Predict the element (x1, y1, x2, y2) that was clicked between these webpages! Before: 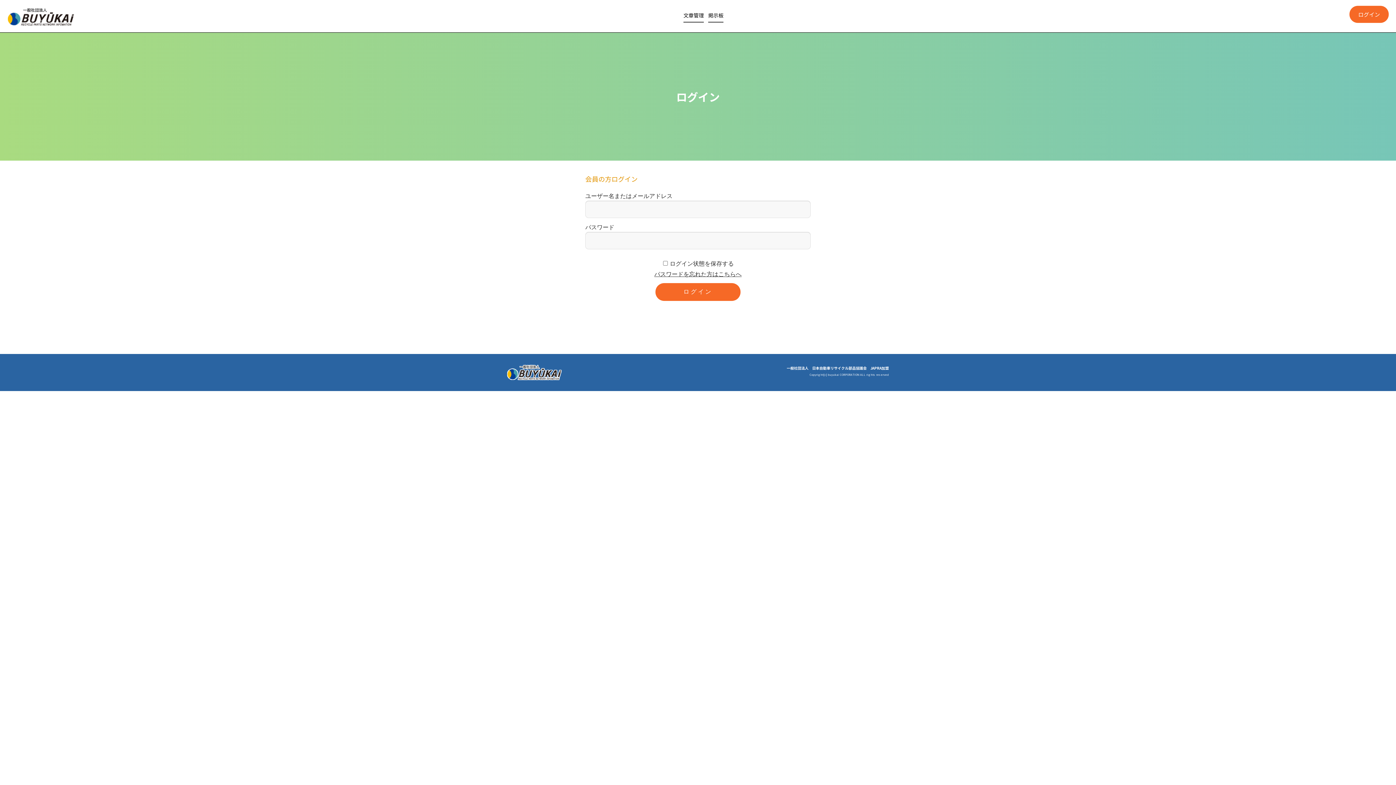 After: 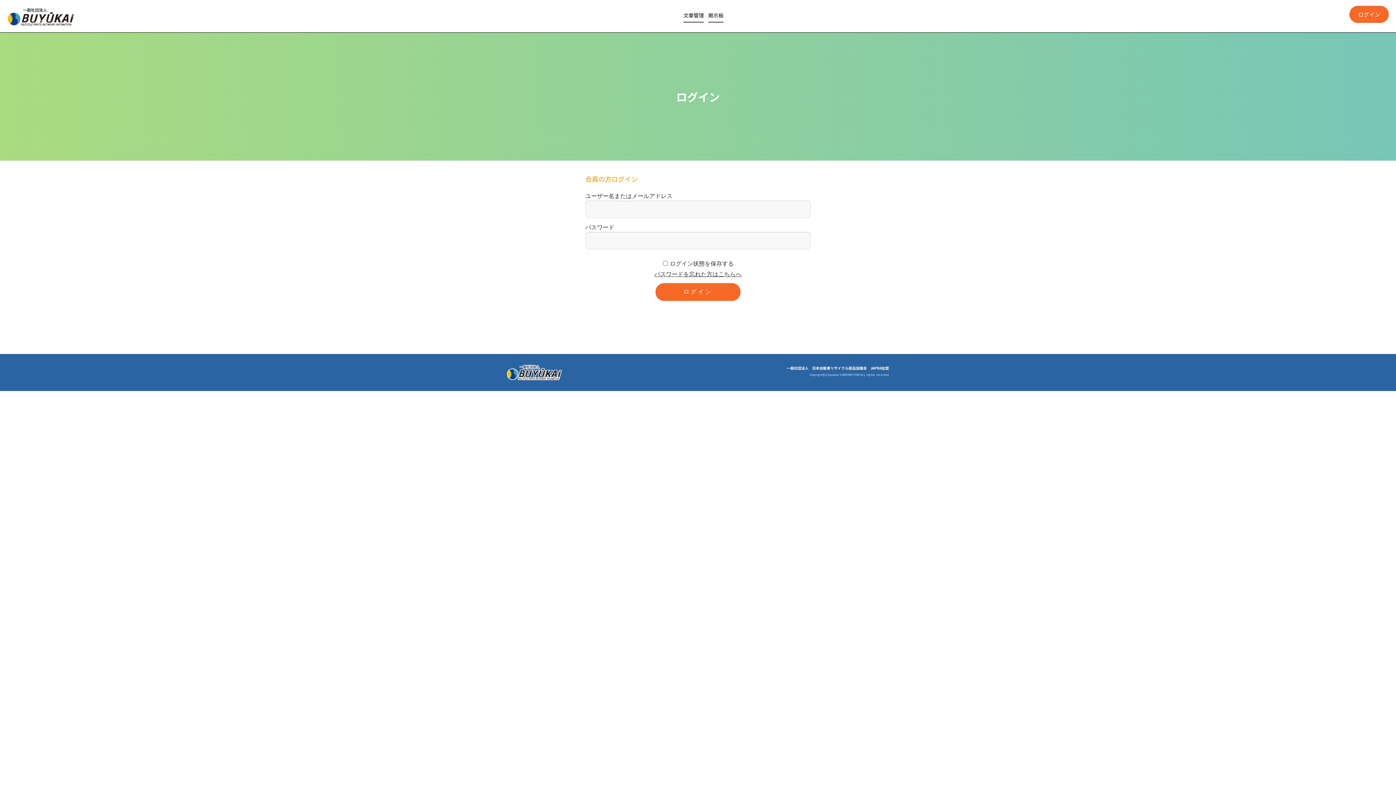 Action: bbox: (1349, 5, 1389, 22) label: ログイン